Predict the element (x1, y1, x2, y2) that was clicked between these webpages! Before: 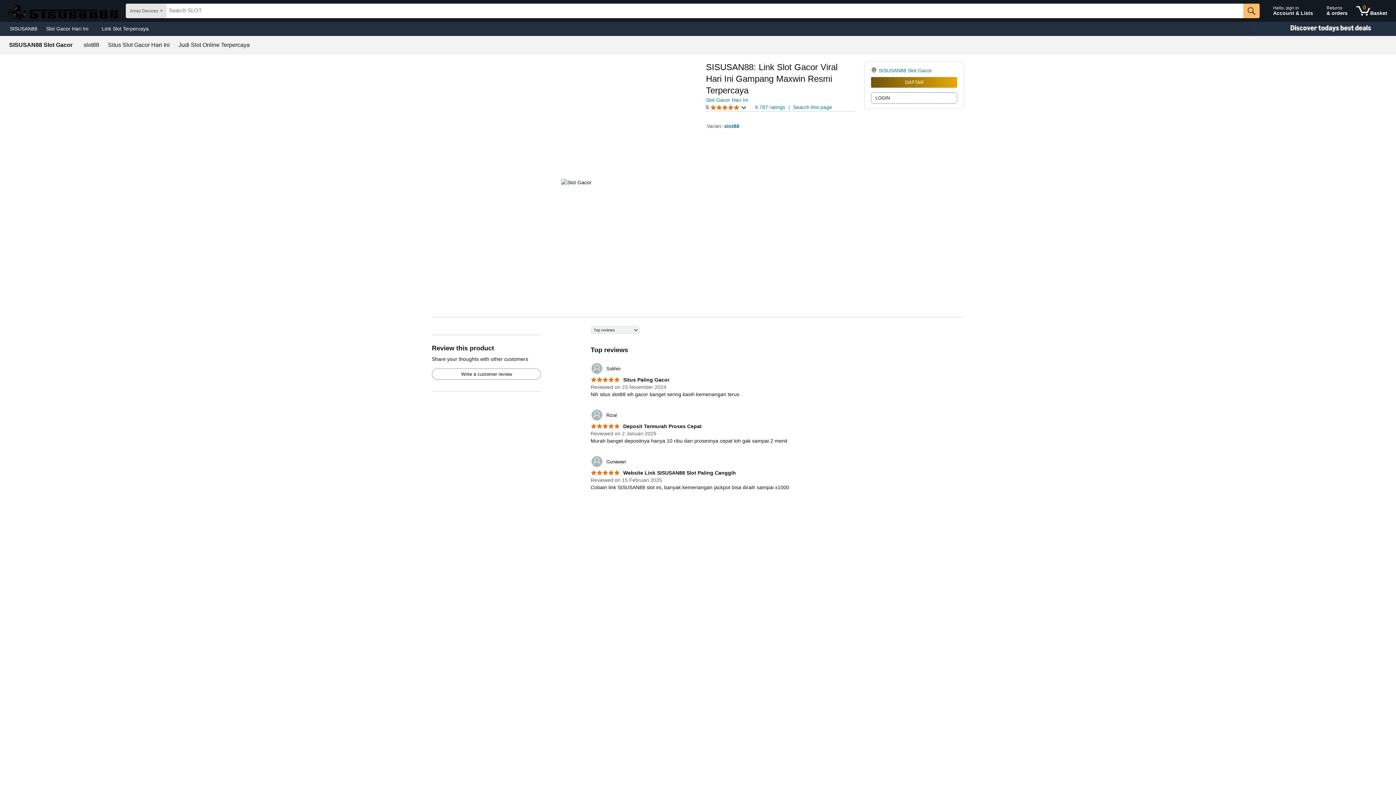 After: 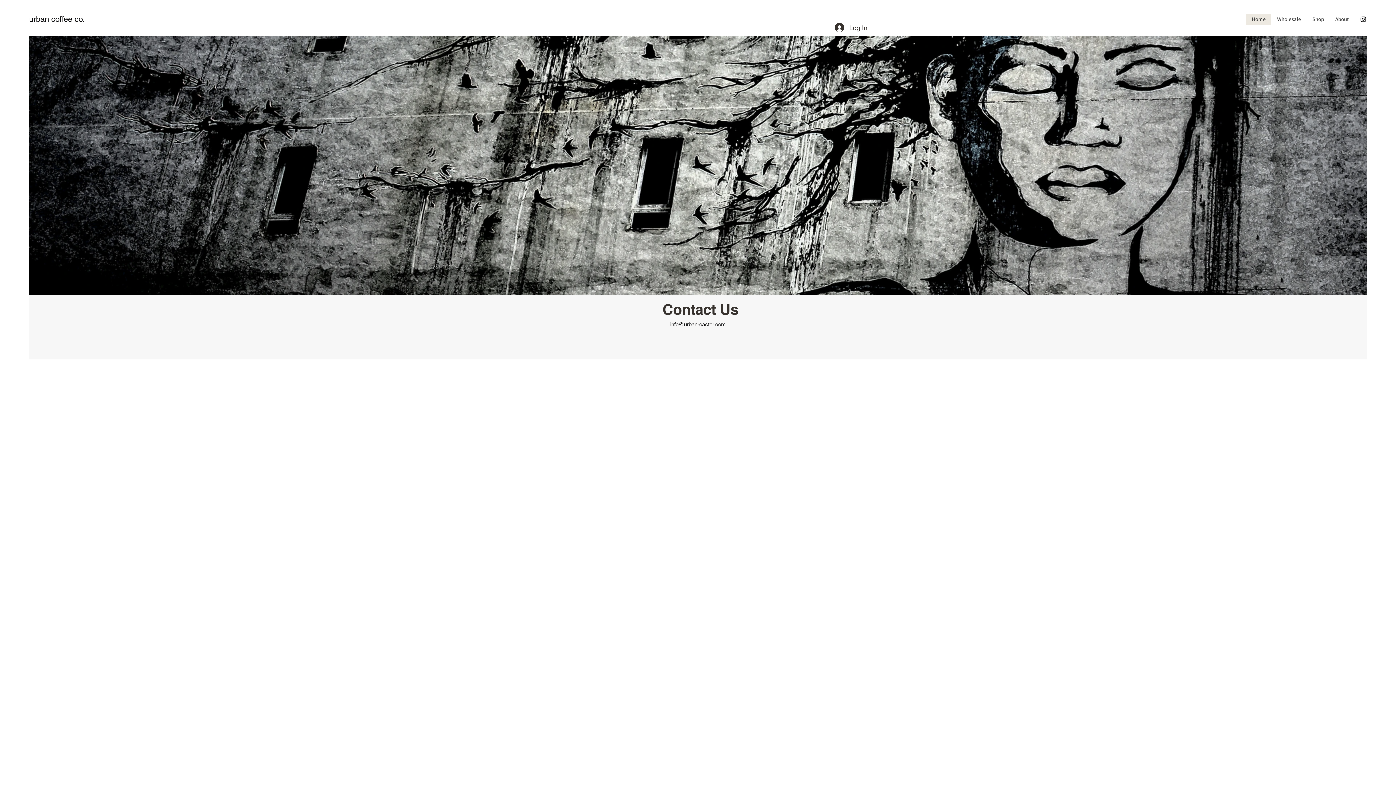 Action: bbox: (590, 362, 620, 375) label: 	Solihin